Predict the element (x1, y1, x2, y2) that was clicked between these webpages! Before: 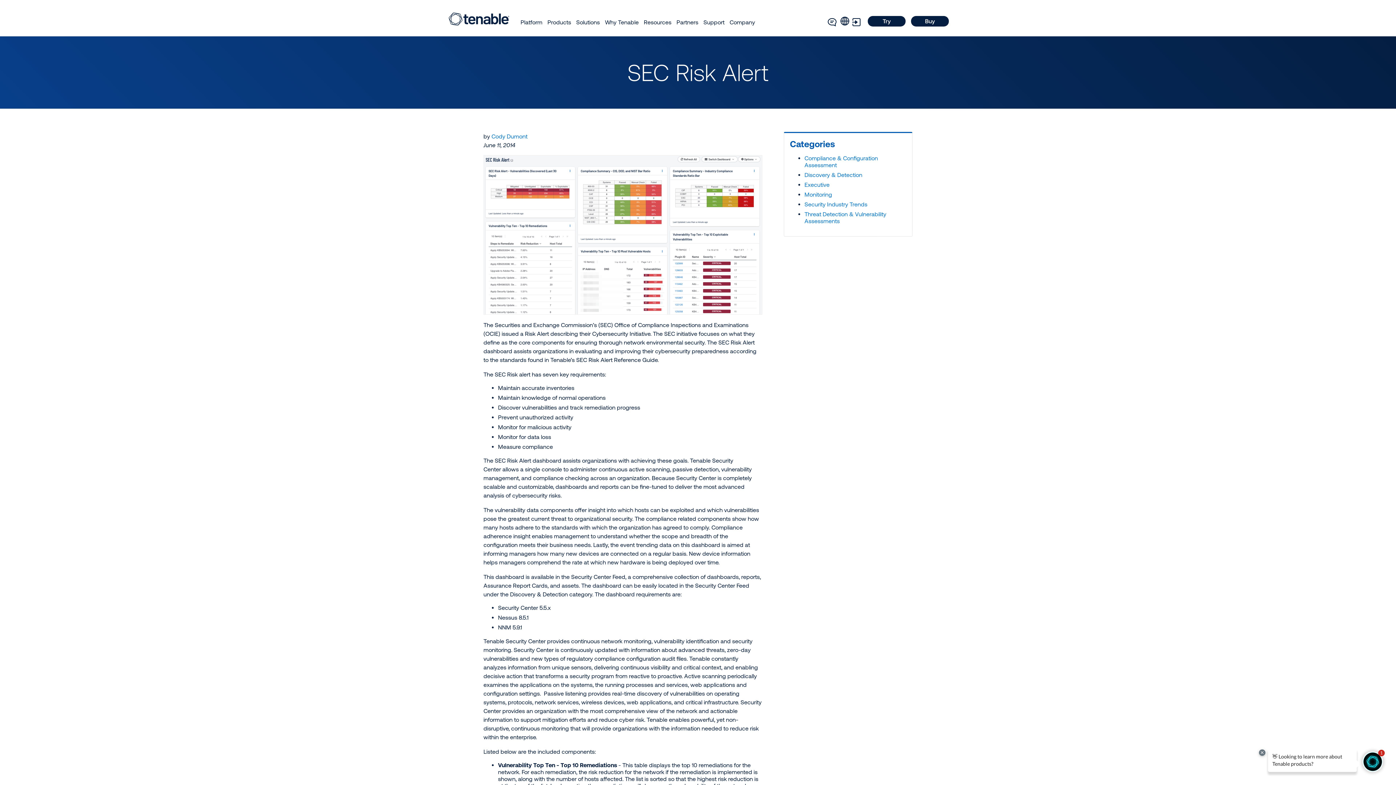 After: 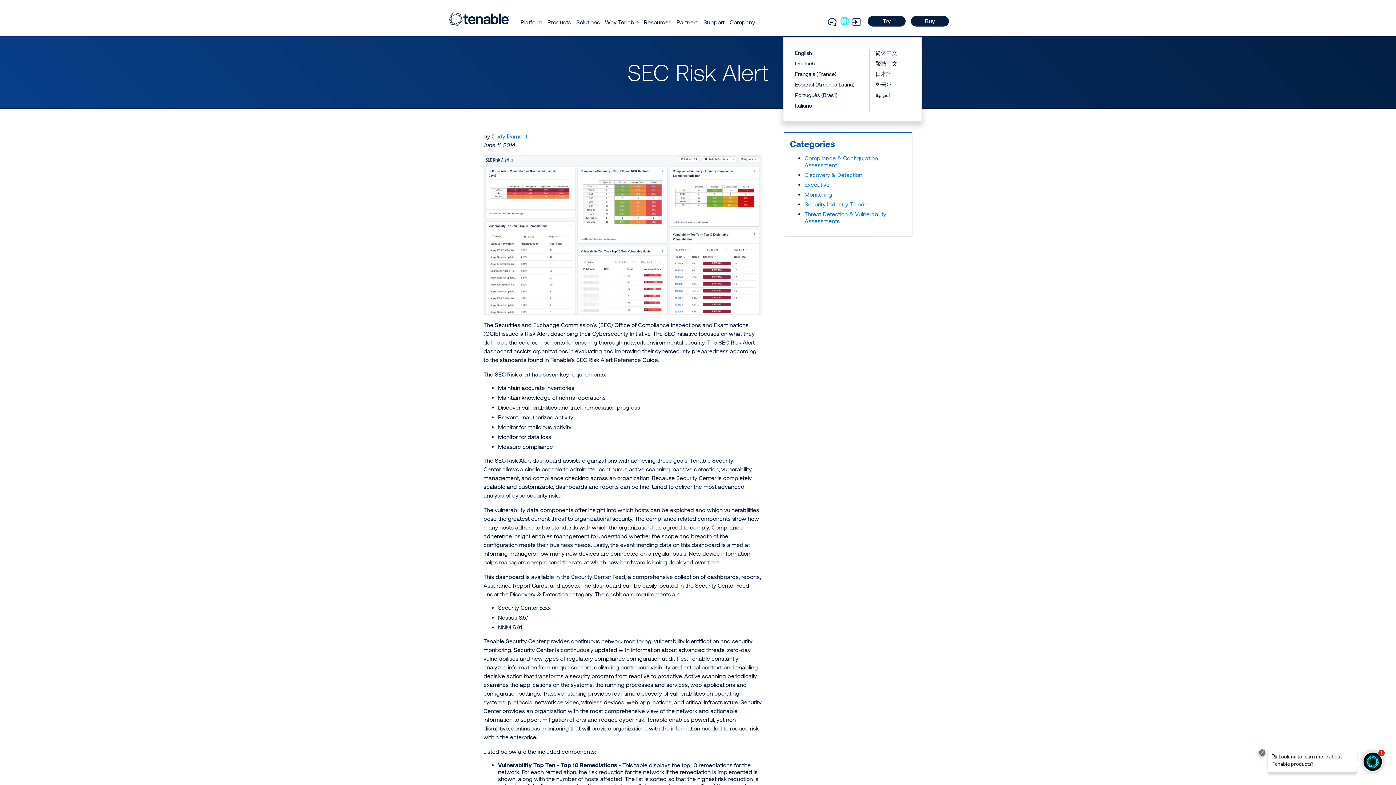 Action: bbox: (840, 16, 849, 25)